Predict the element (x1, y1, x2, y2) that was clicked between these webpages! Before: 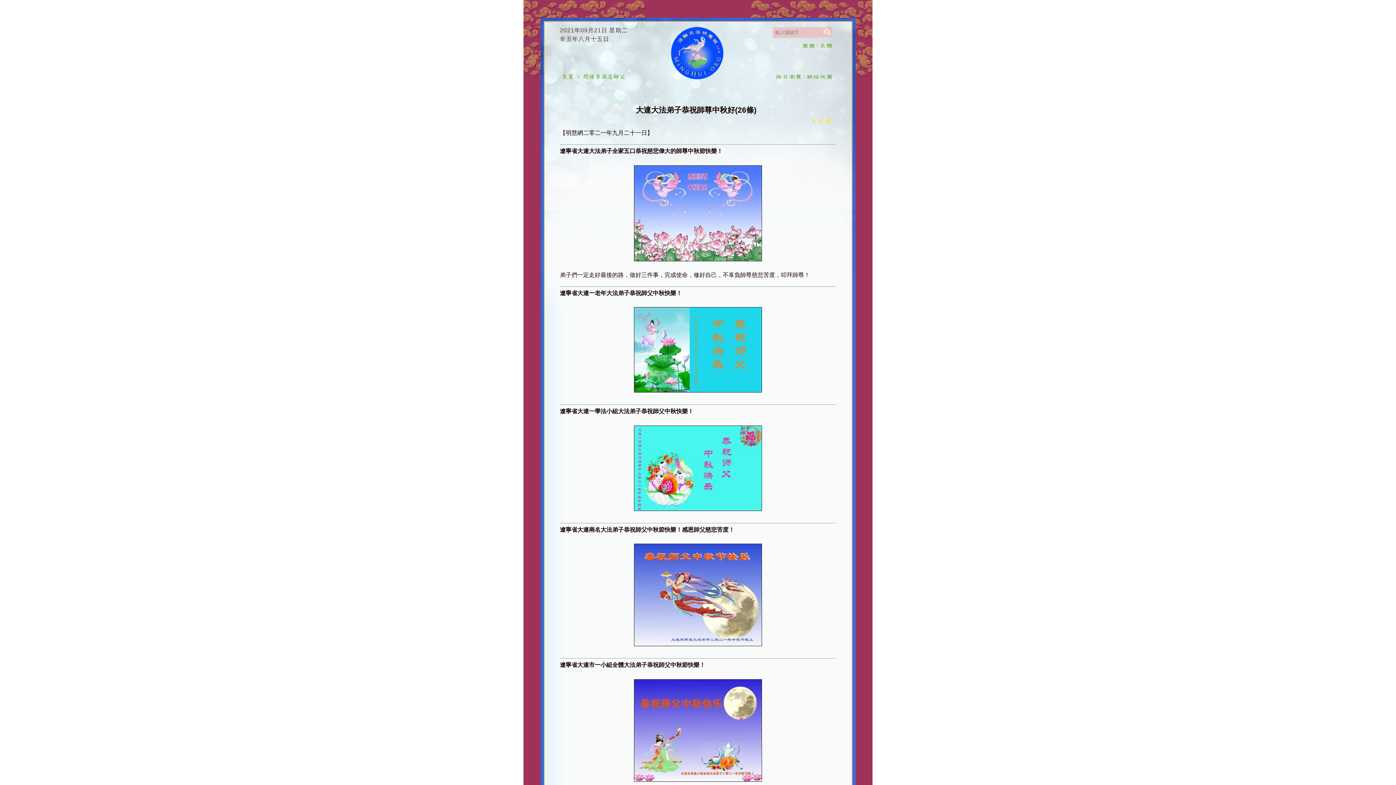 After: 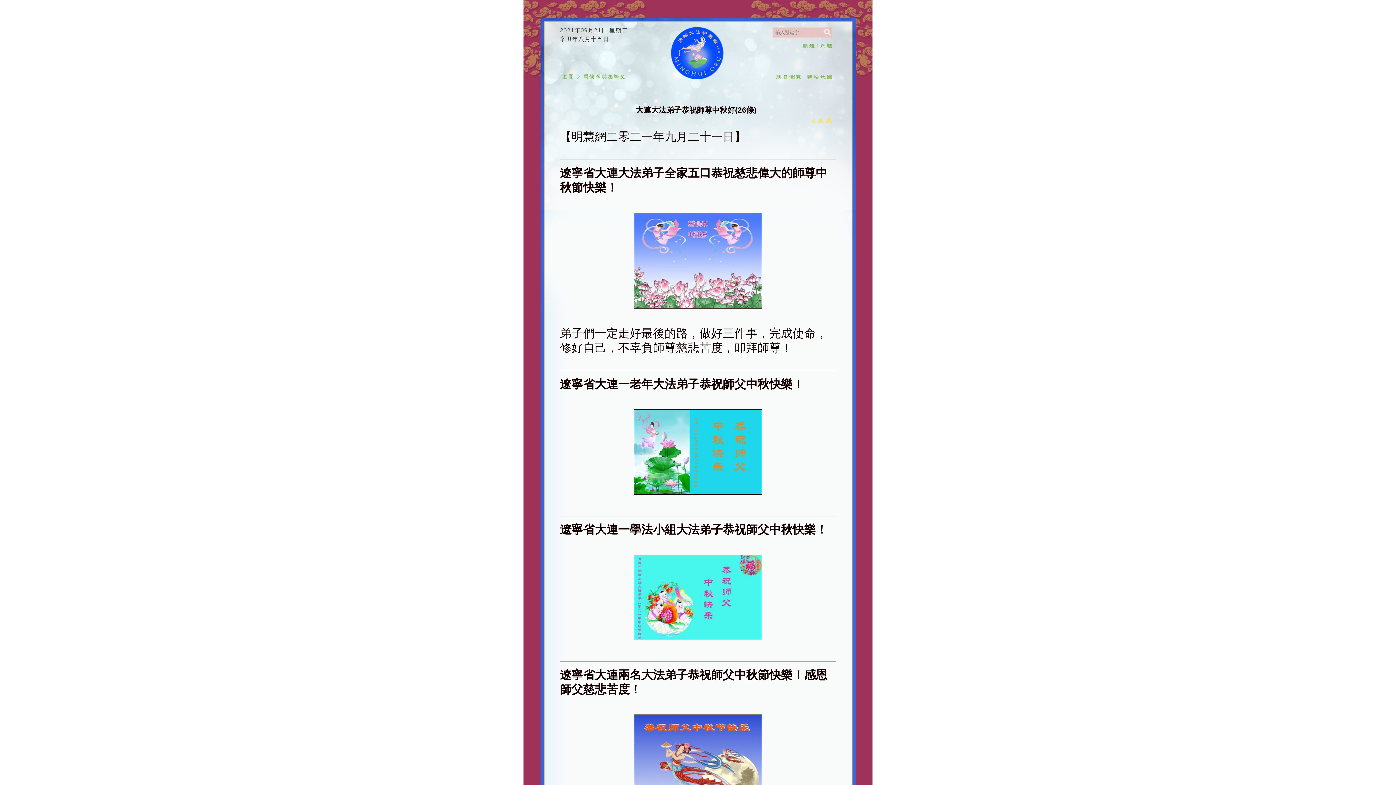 Action: bbox: (825, 114, 832, 126) label: A